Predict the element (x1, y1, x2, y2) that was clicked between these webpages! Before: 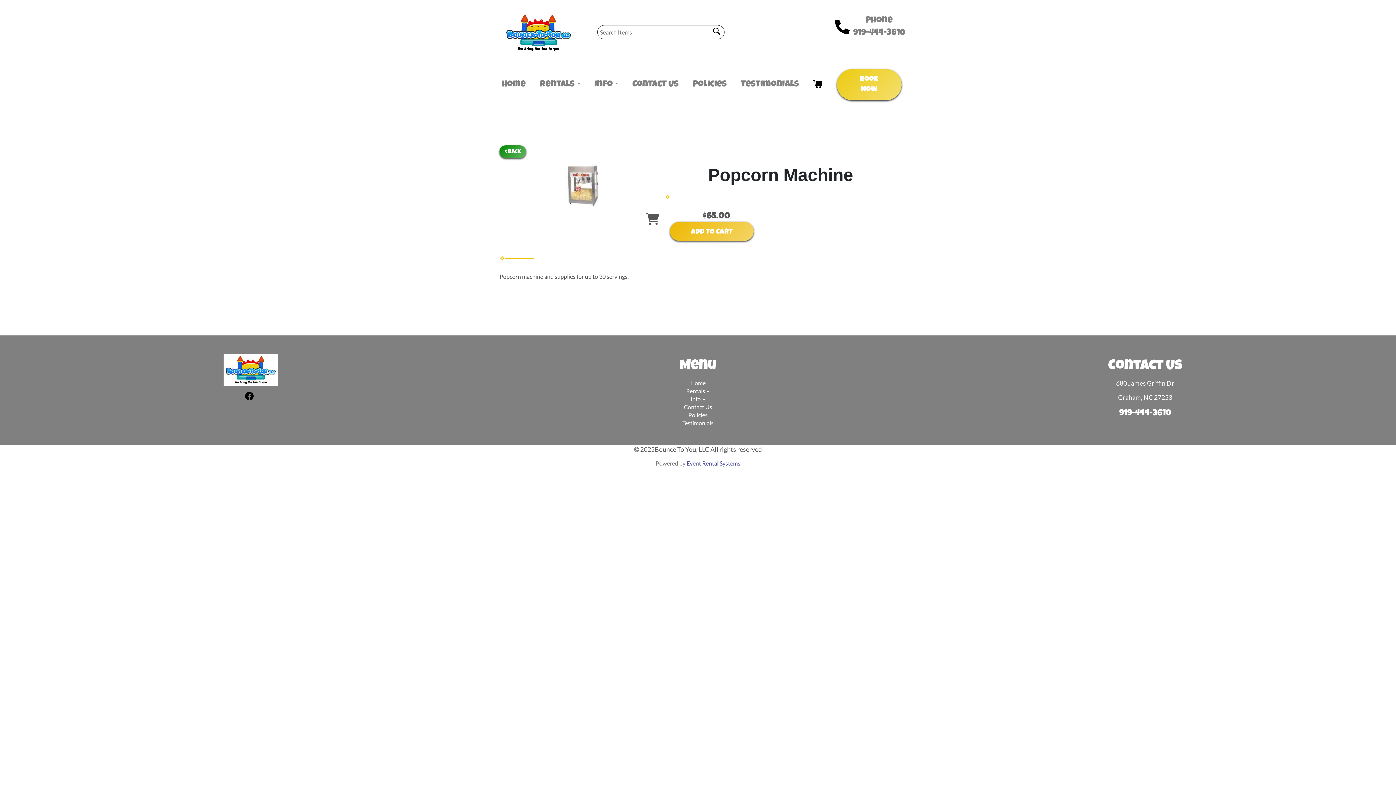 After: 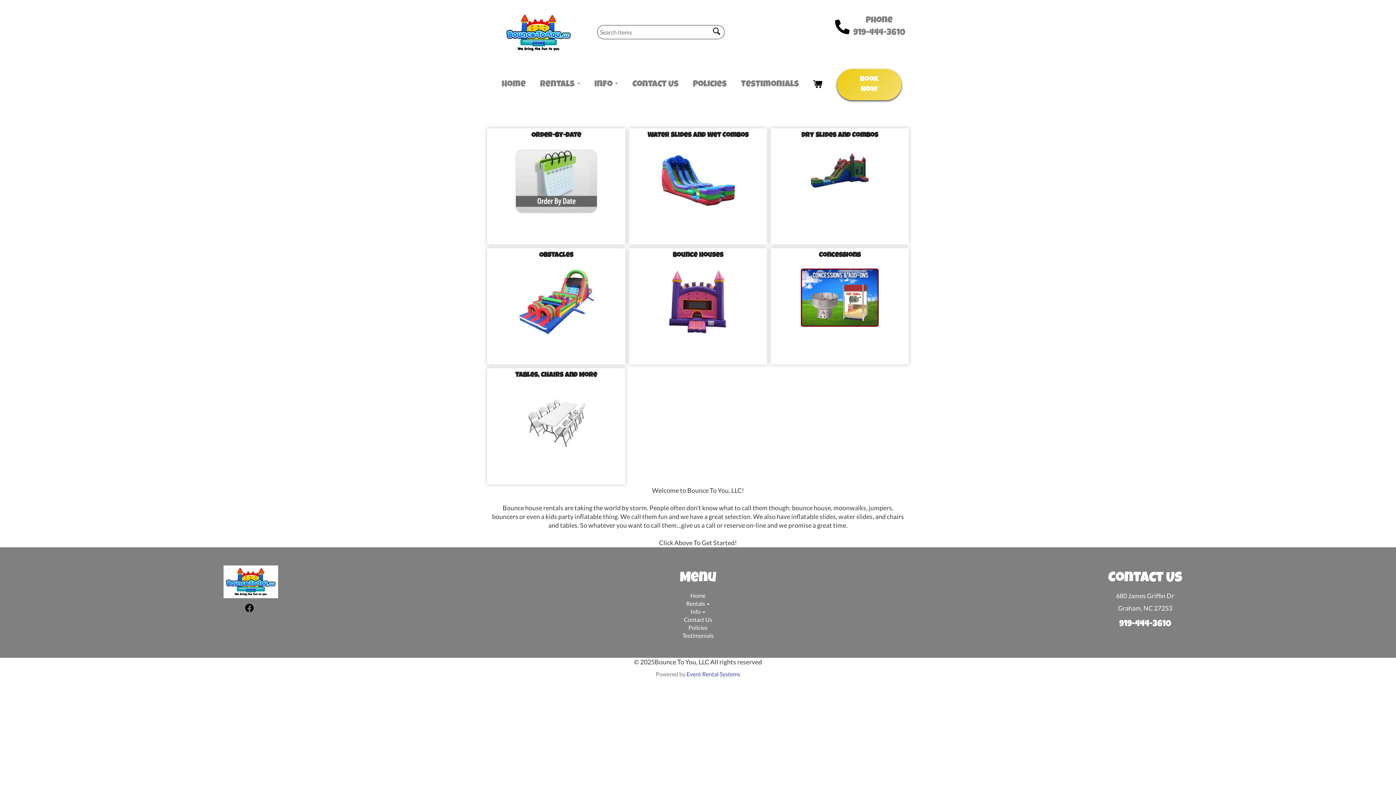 Action: bbox: (490, 14, 586, 50)